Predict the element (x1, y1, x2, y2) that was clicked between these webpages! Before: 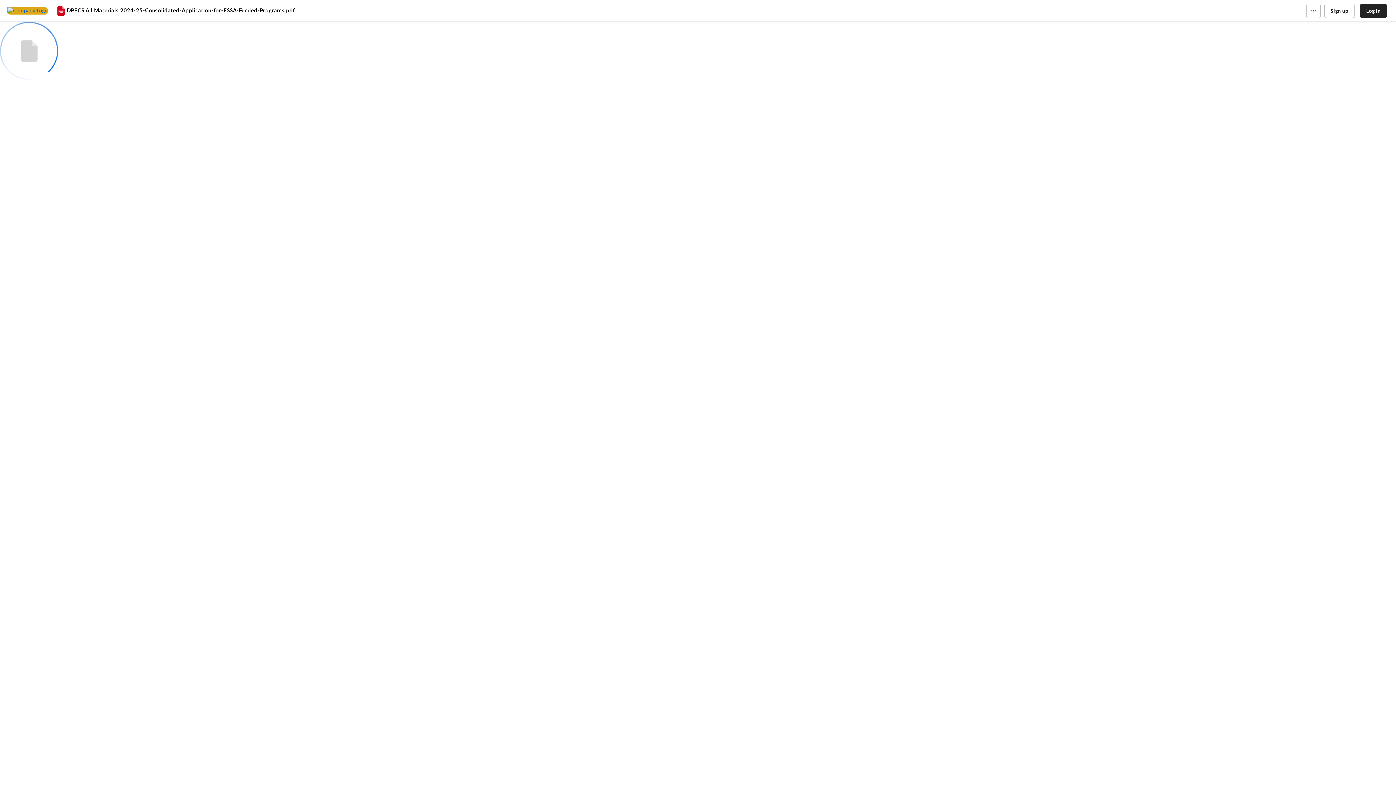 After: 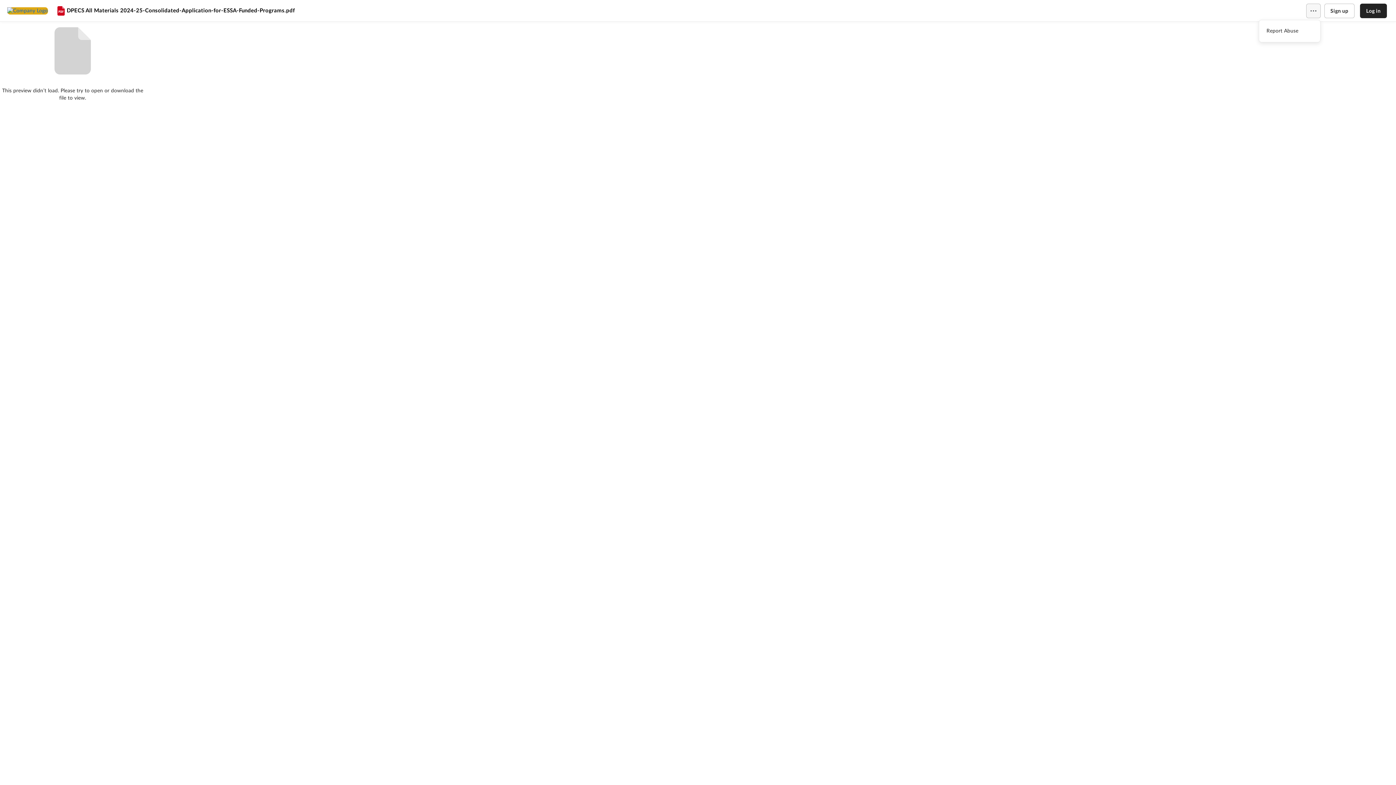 Action: bbox: (1306, 3, 1320, 18)